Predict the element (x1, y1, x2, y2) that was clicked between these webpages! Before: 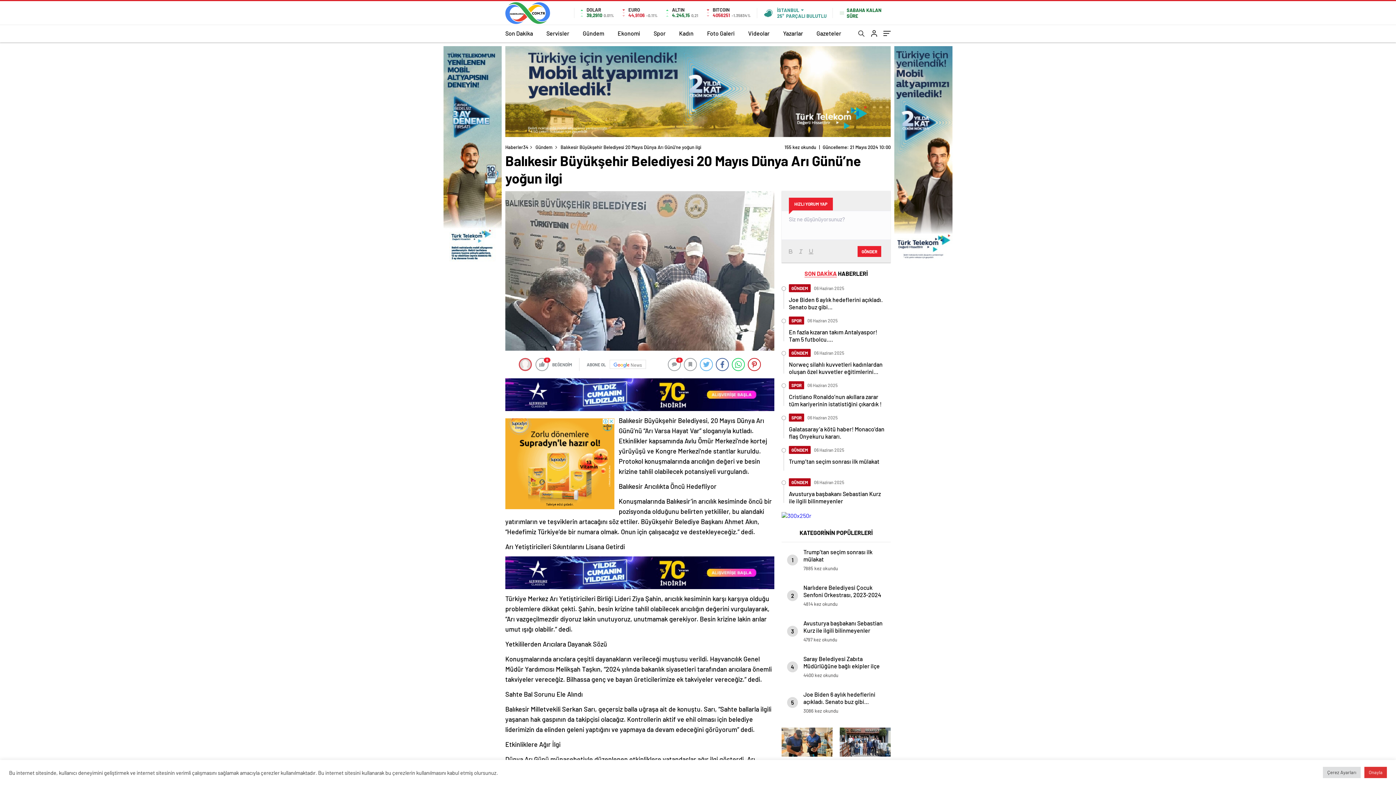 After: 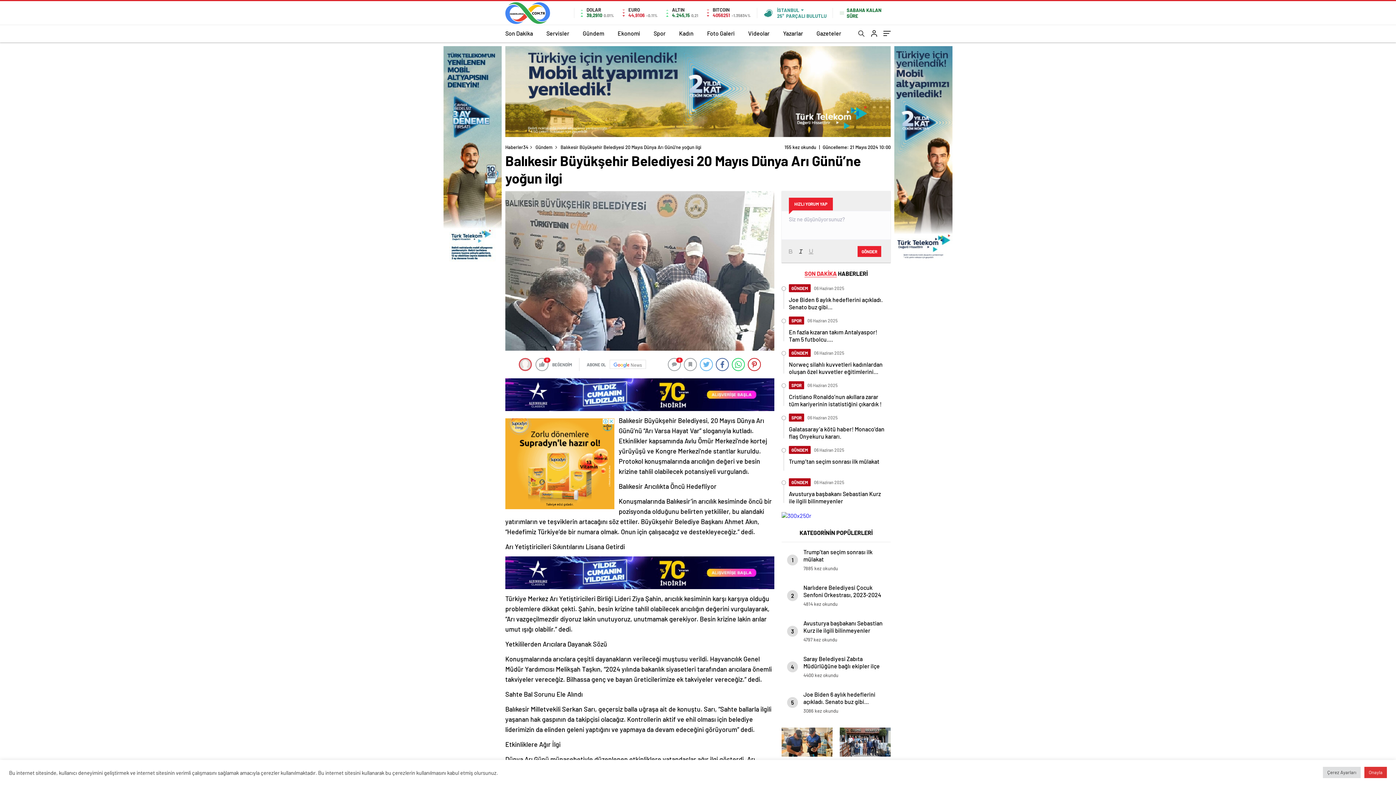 Action: bbox: (796, 247, 806, 255)